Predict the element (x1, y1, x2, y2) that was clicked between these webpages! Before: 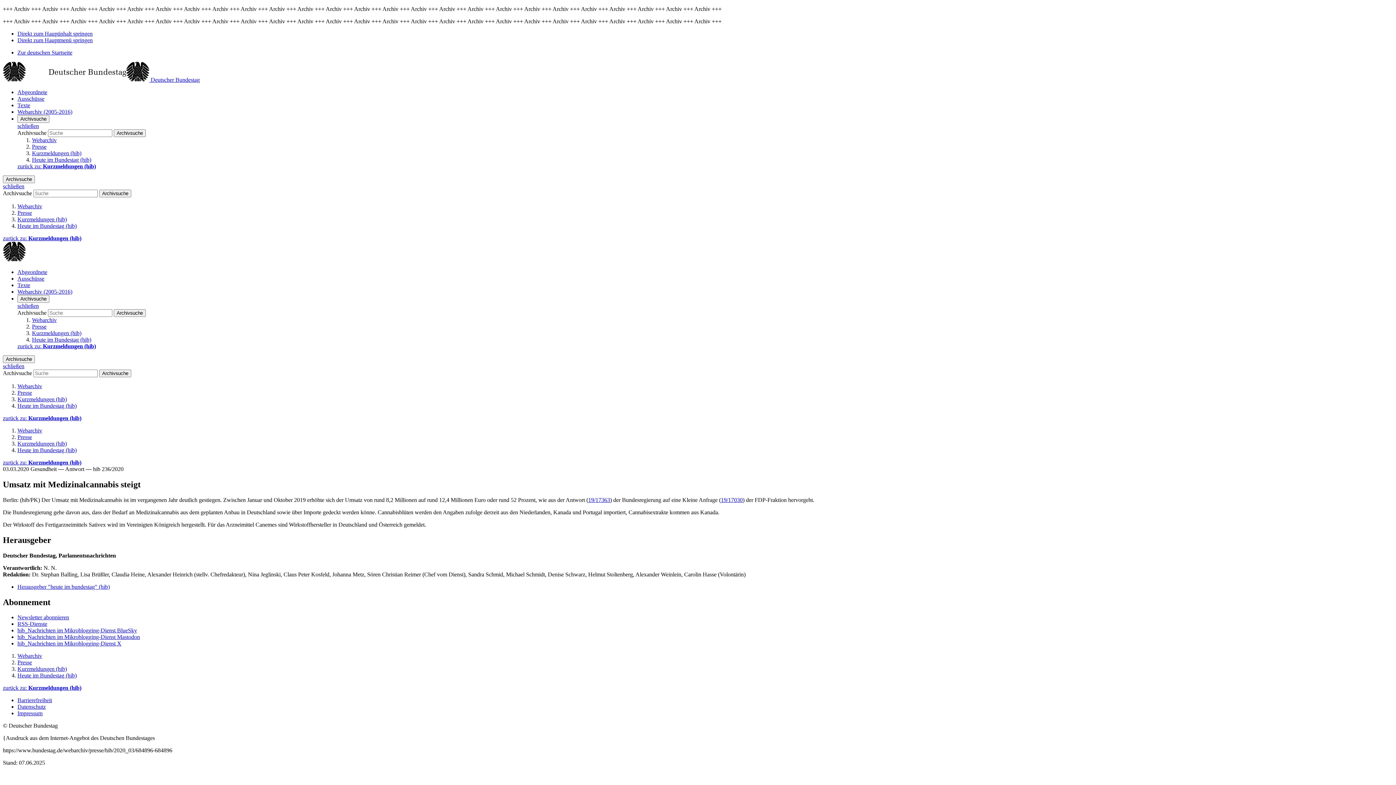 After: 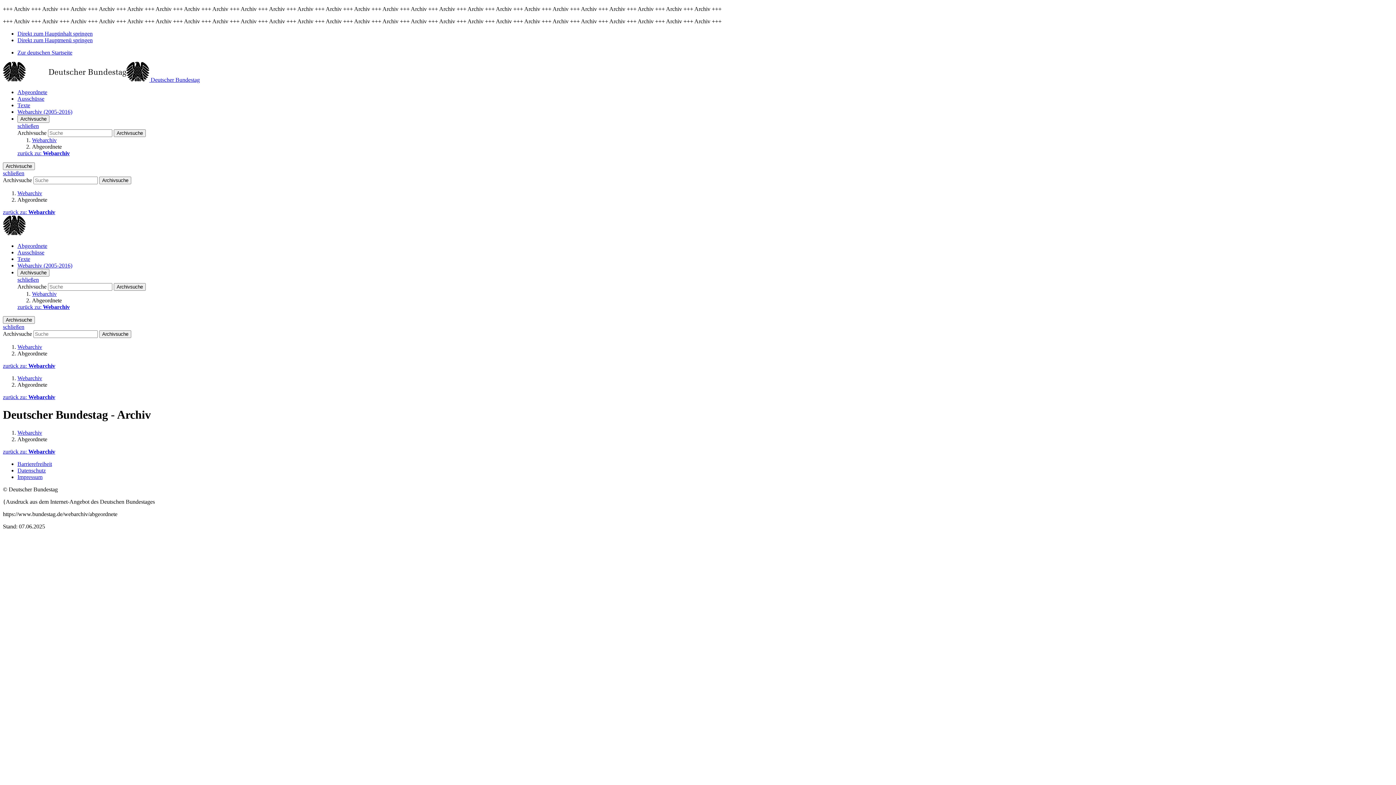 Action: bbox: (17, 89, 47, 95) label: Abgeordnete